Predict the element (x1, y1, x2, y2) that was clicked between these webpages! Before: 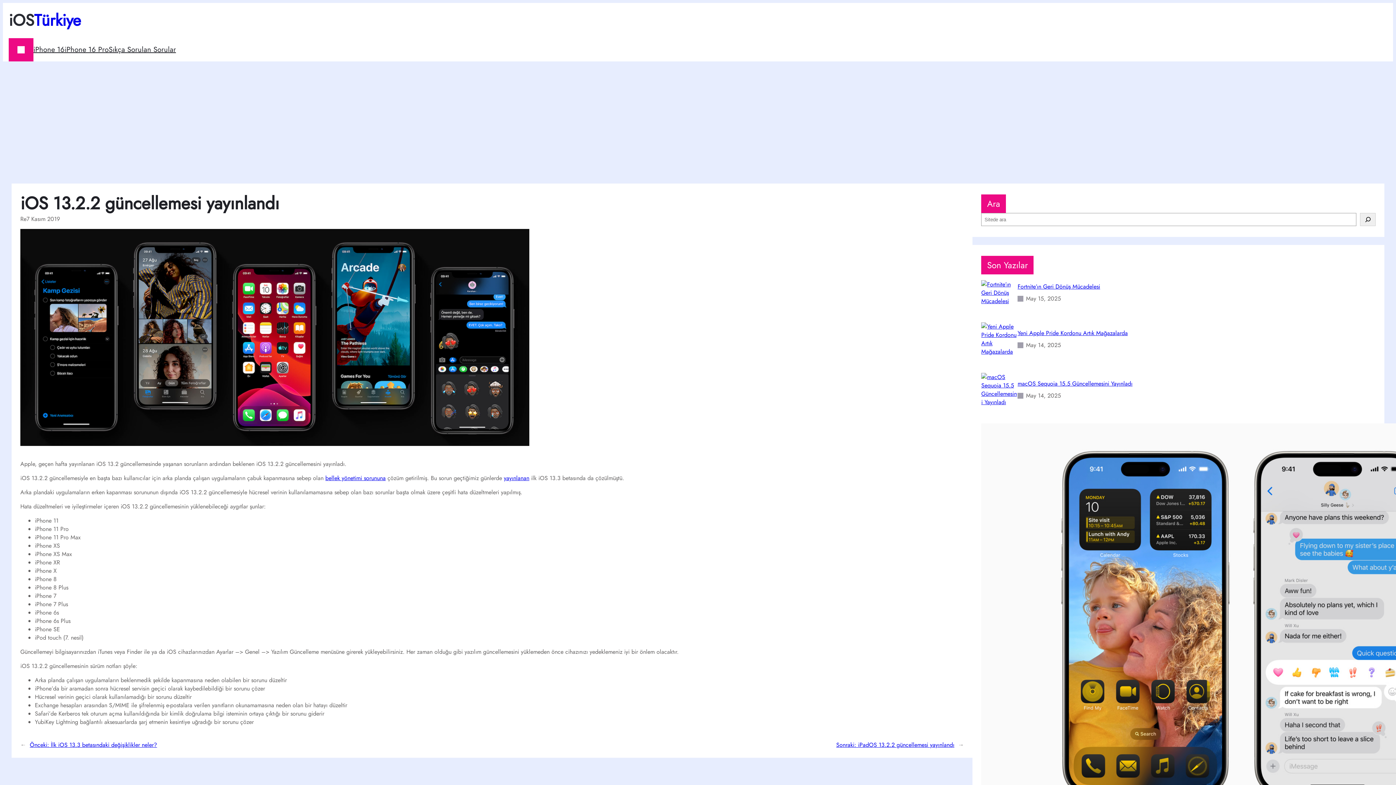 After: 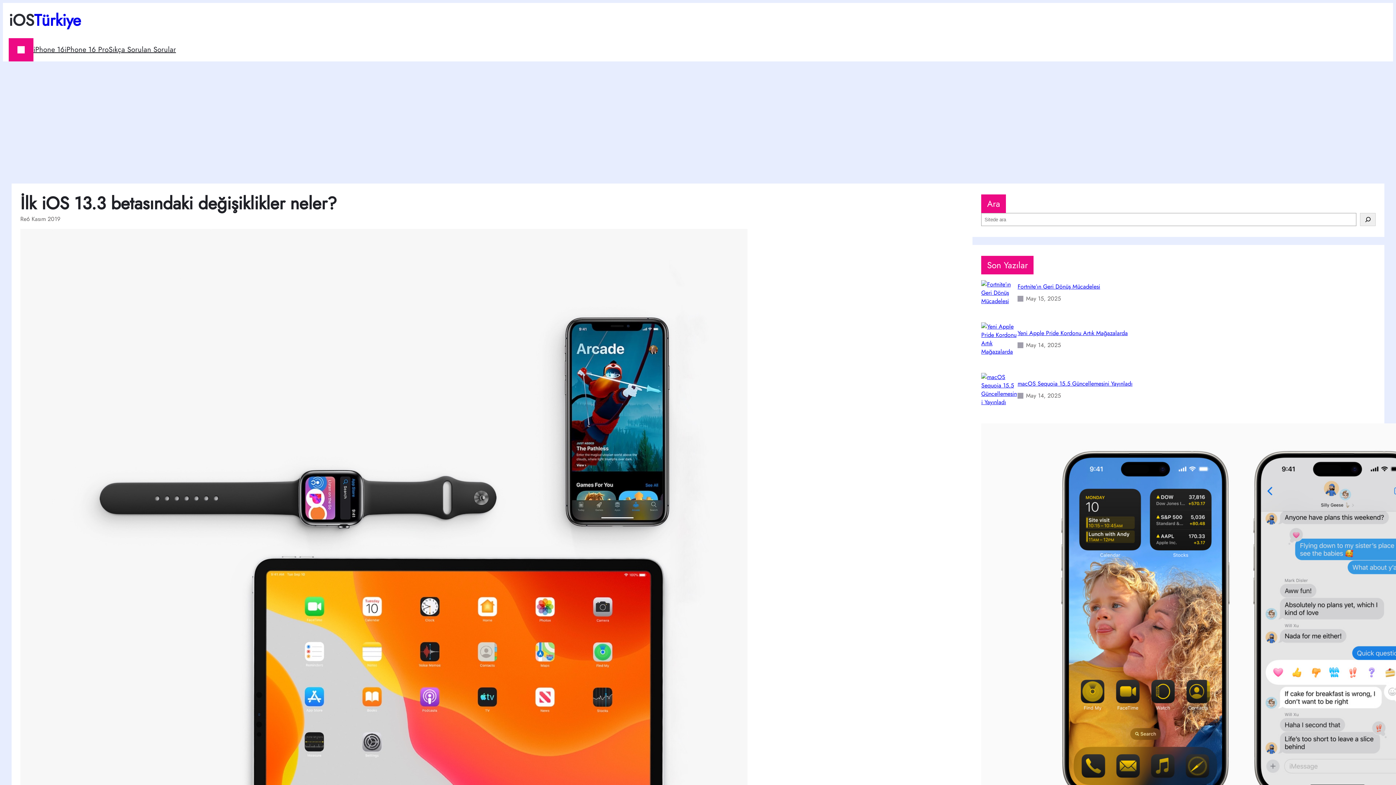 Action: bbox: (29, 741, 157, 749) label: Önceki: İlk iOS 13.3 betasındaki değişiklikler neler?